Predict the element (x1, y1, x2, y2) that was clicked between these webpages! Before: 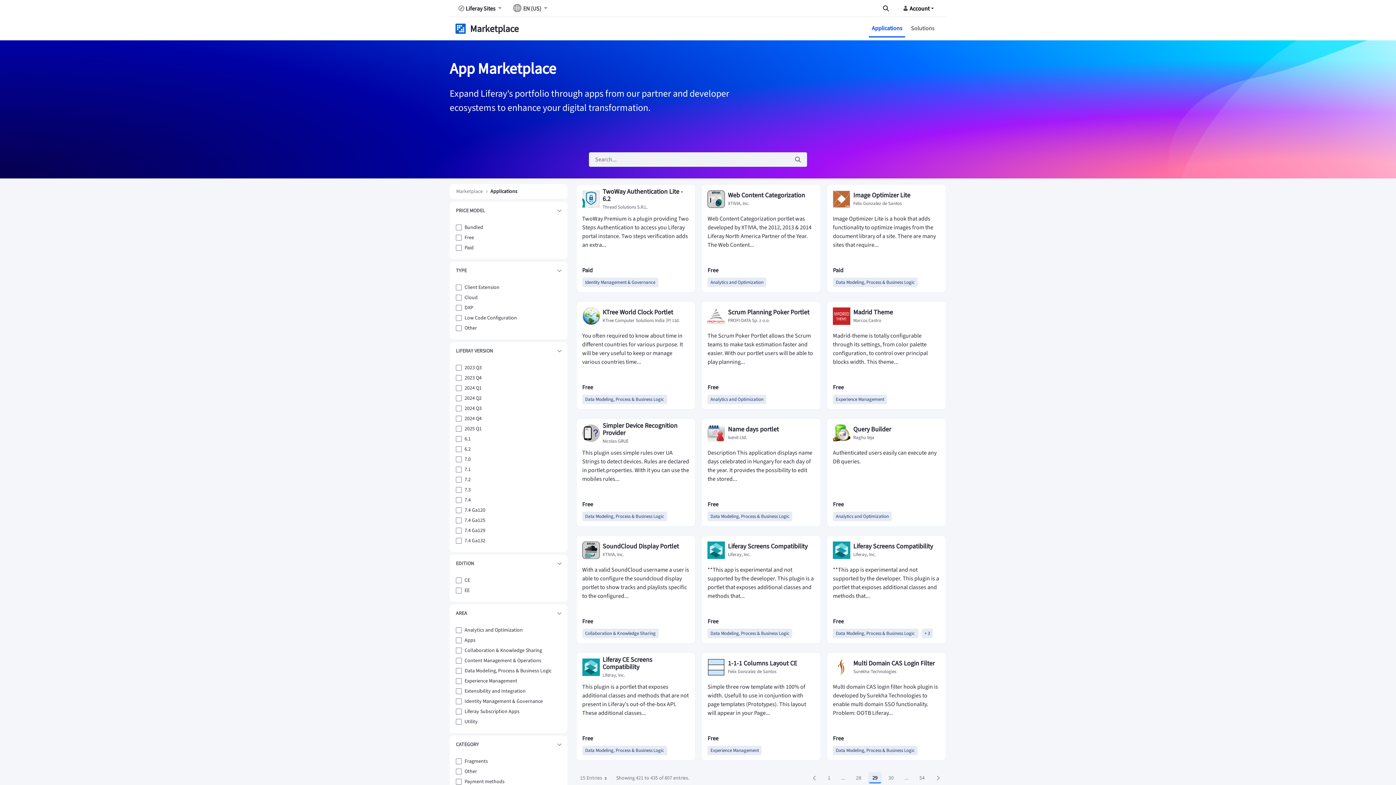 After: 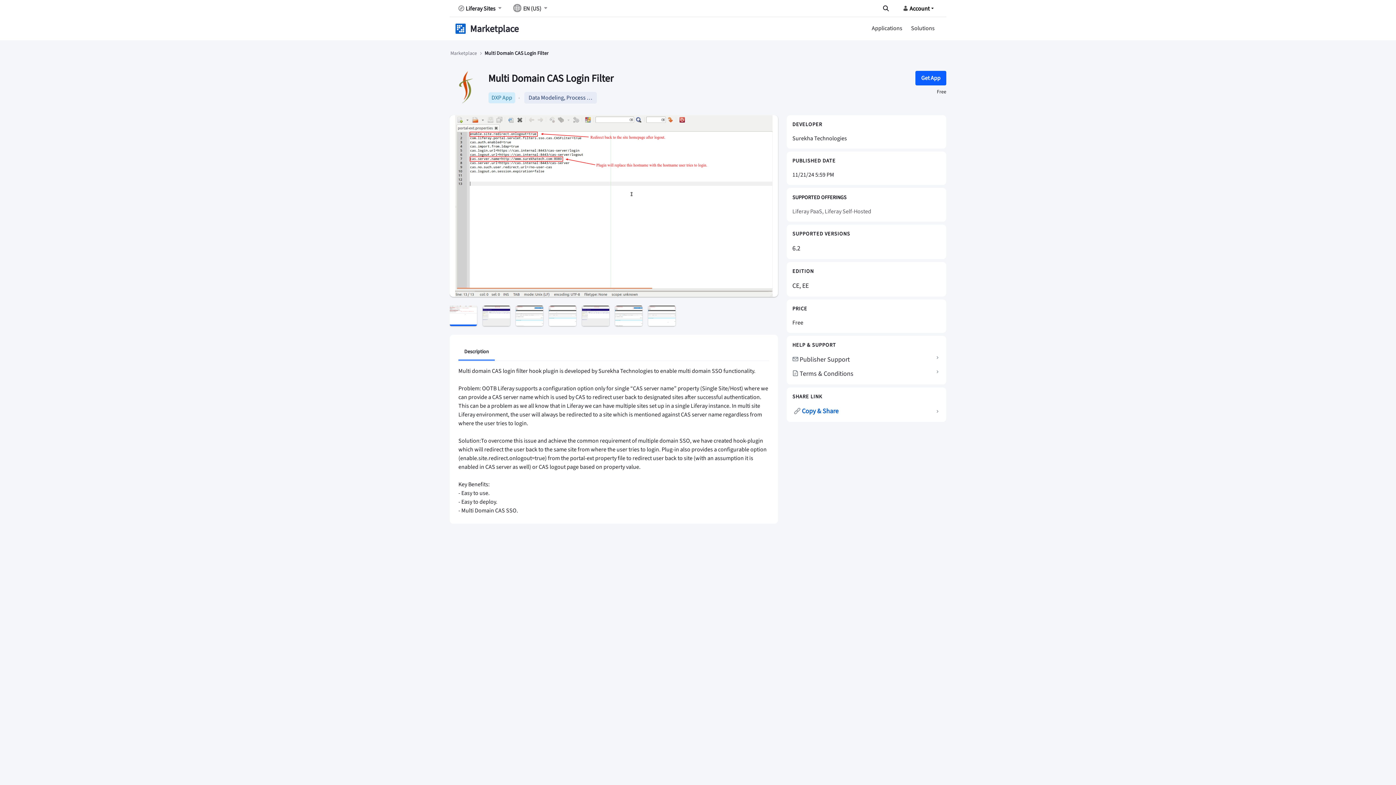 Action: bbox: (826, 652, 946, 761) label: Multi Domain CAS Login Filter
Surekha Technologies
Multi domain CAS login filter hook plugin is developed by Surekha Technologies to enable multi domain SSO functionality. Problem: OOTB Liferay...
Free
Data Modeling, Process & Business Logic